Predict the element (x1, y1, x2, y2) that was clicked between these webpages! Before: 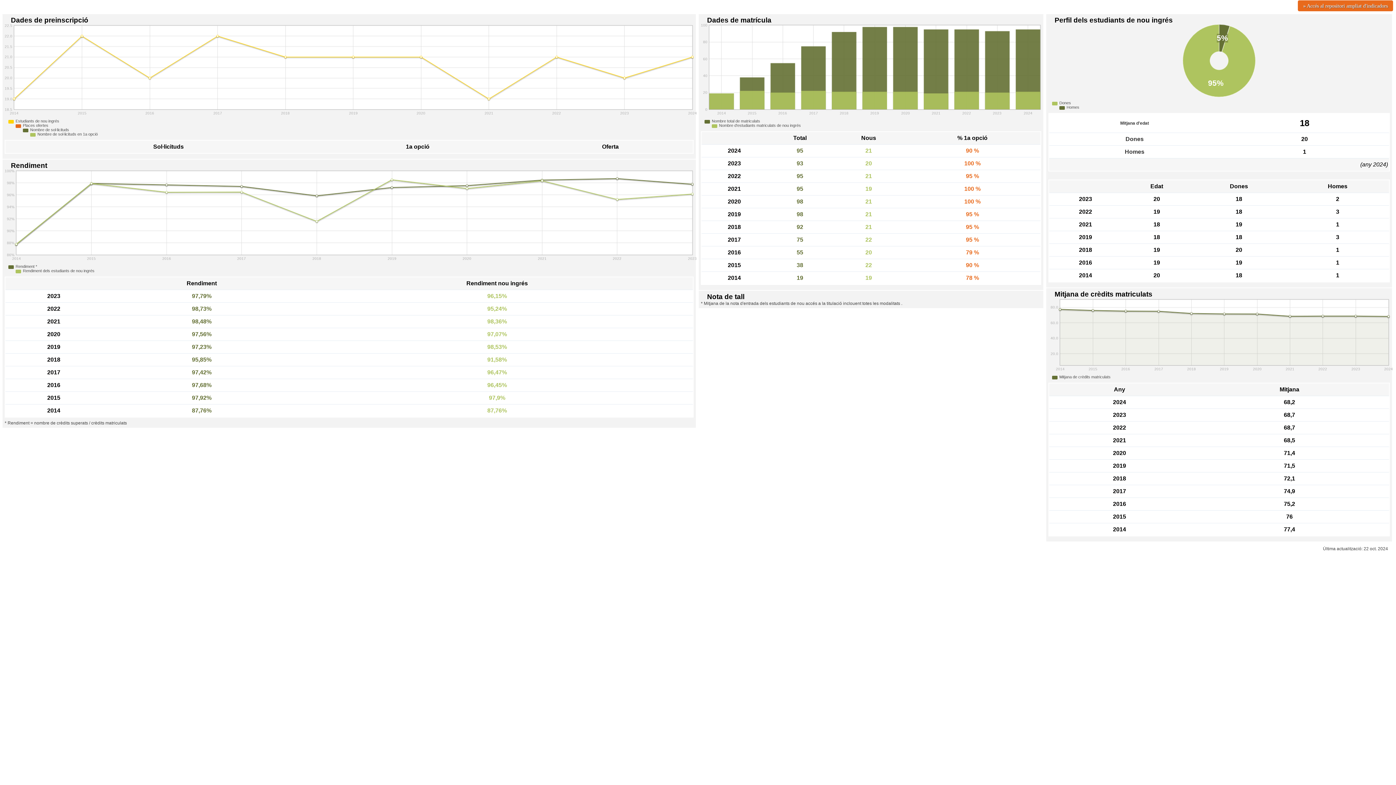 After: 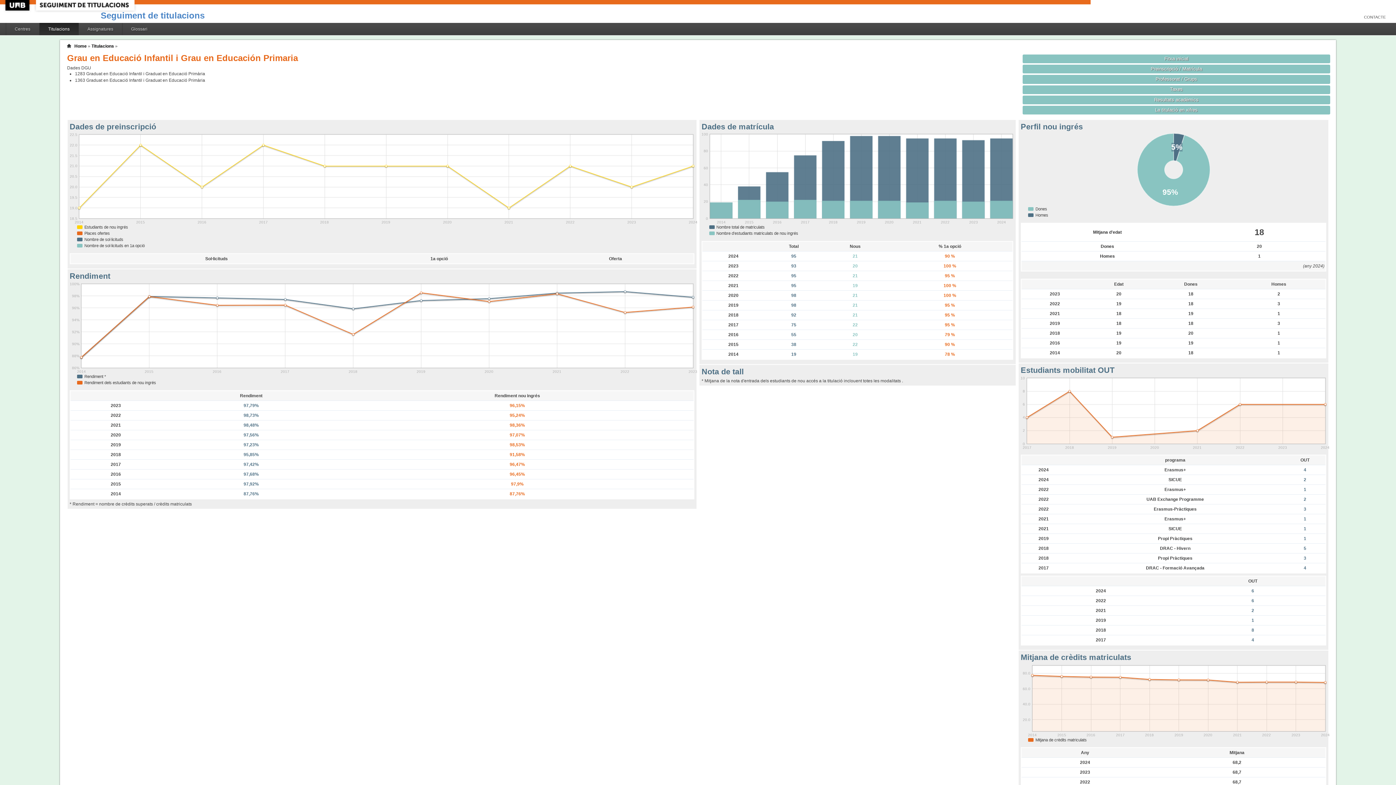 Action: bbox: (1298, 0, 1393, 11) label: » Accés al repositori ampliat d'indicadors